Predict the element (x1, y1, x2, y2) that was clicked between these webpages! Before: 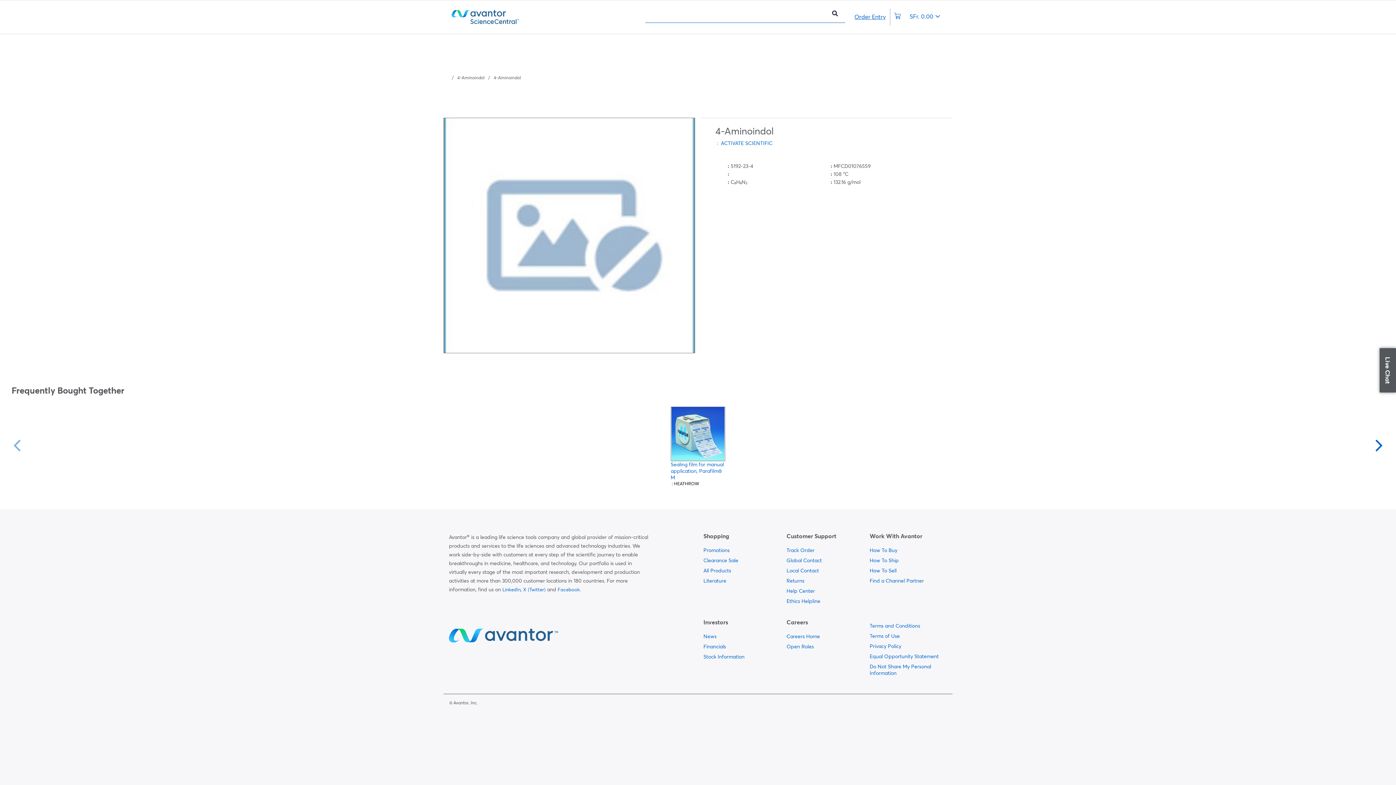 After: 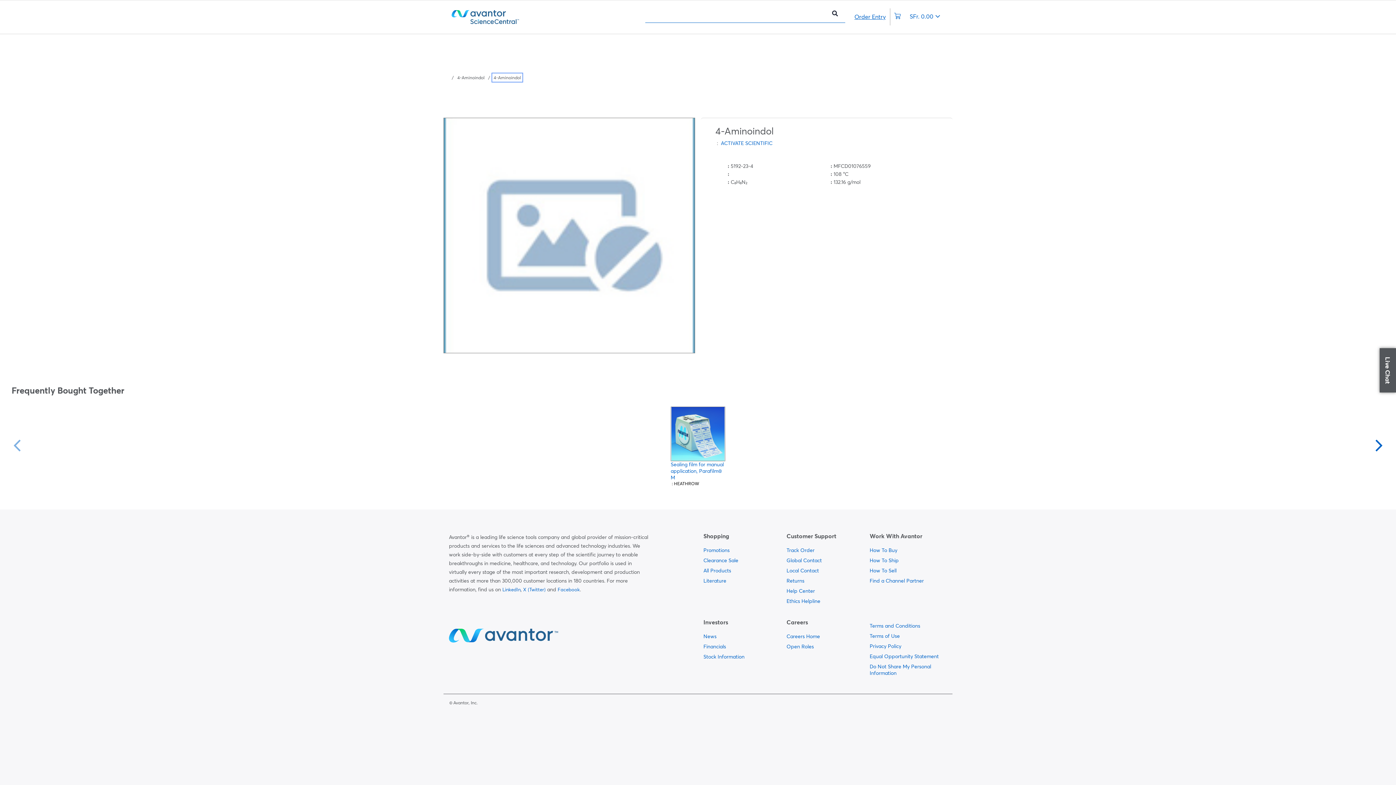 Action: label:   bbox: (493, 74, 521, 80)